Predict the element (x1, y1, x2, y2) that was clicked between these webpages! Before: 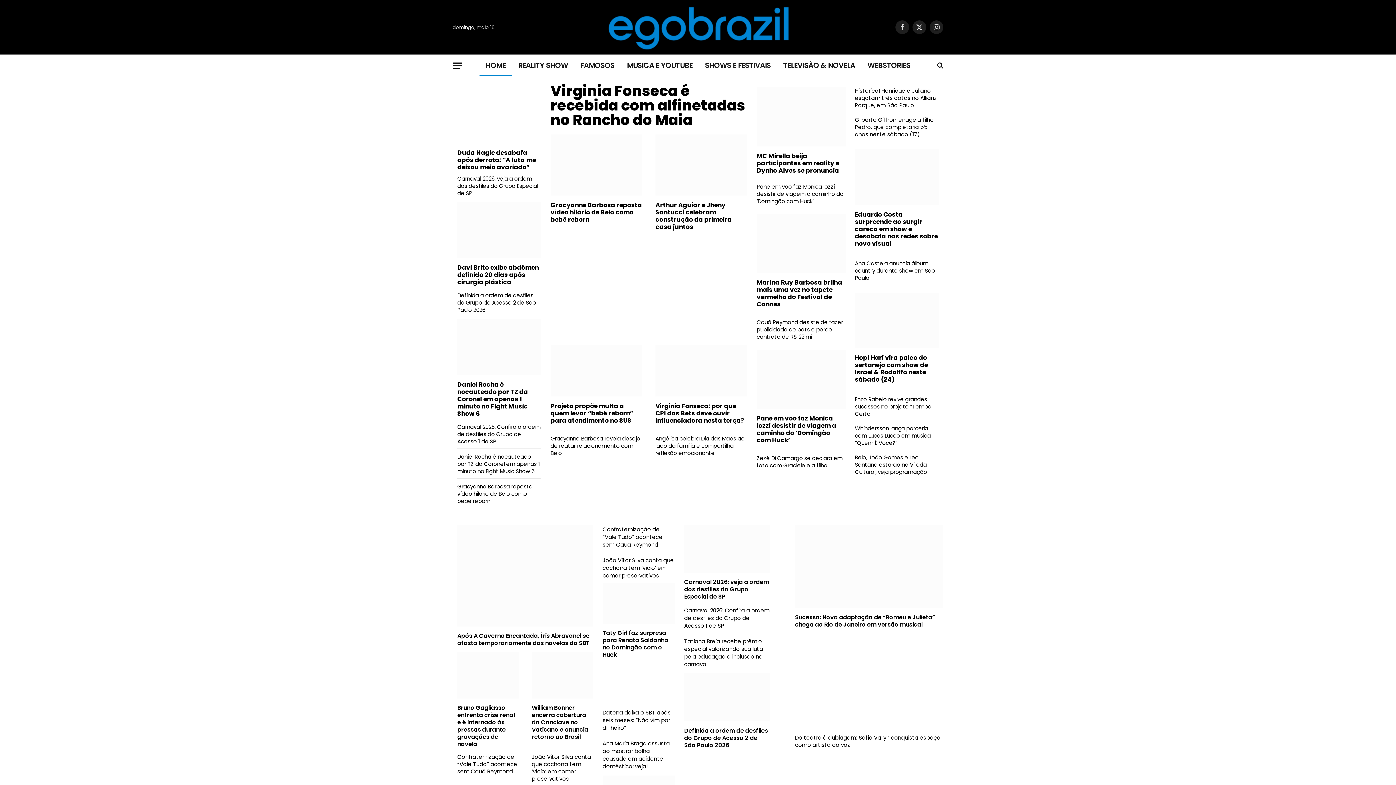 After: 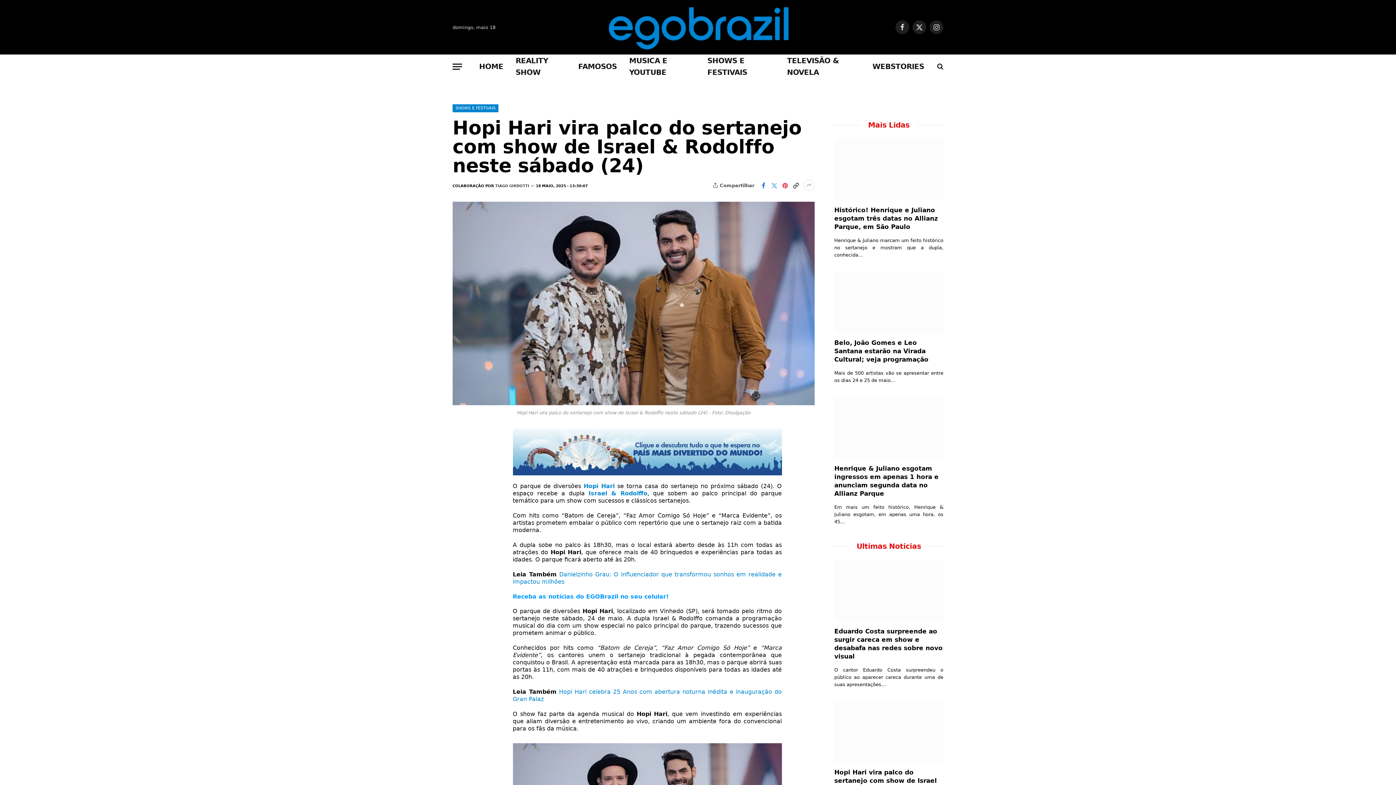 Action: label: Hopi Hari vira palco do sertanejo com show de Israel & Rodolffo neste sábado (24) bbox: (855, 354, 938, 383)